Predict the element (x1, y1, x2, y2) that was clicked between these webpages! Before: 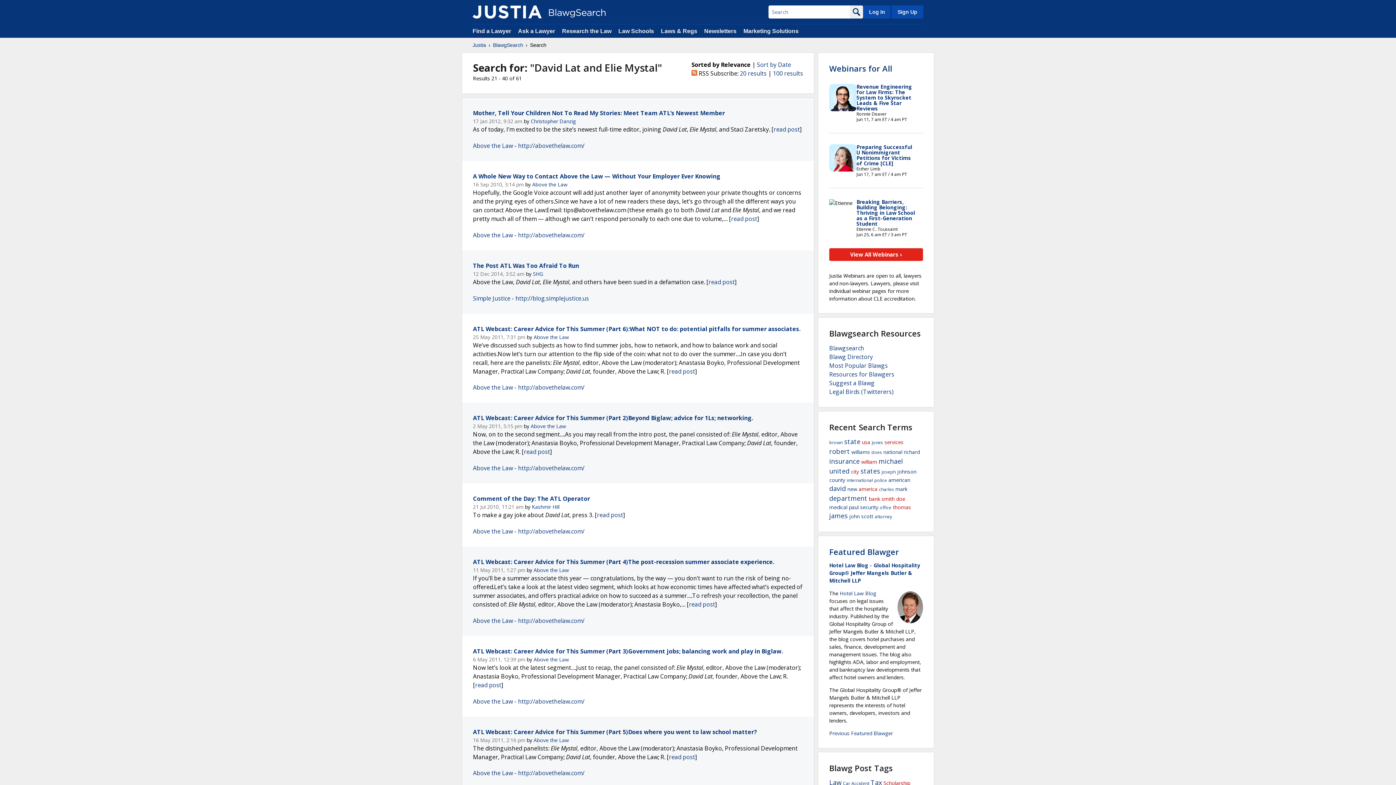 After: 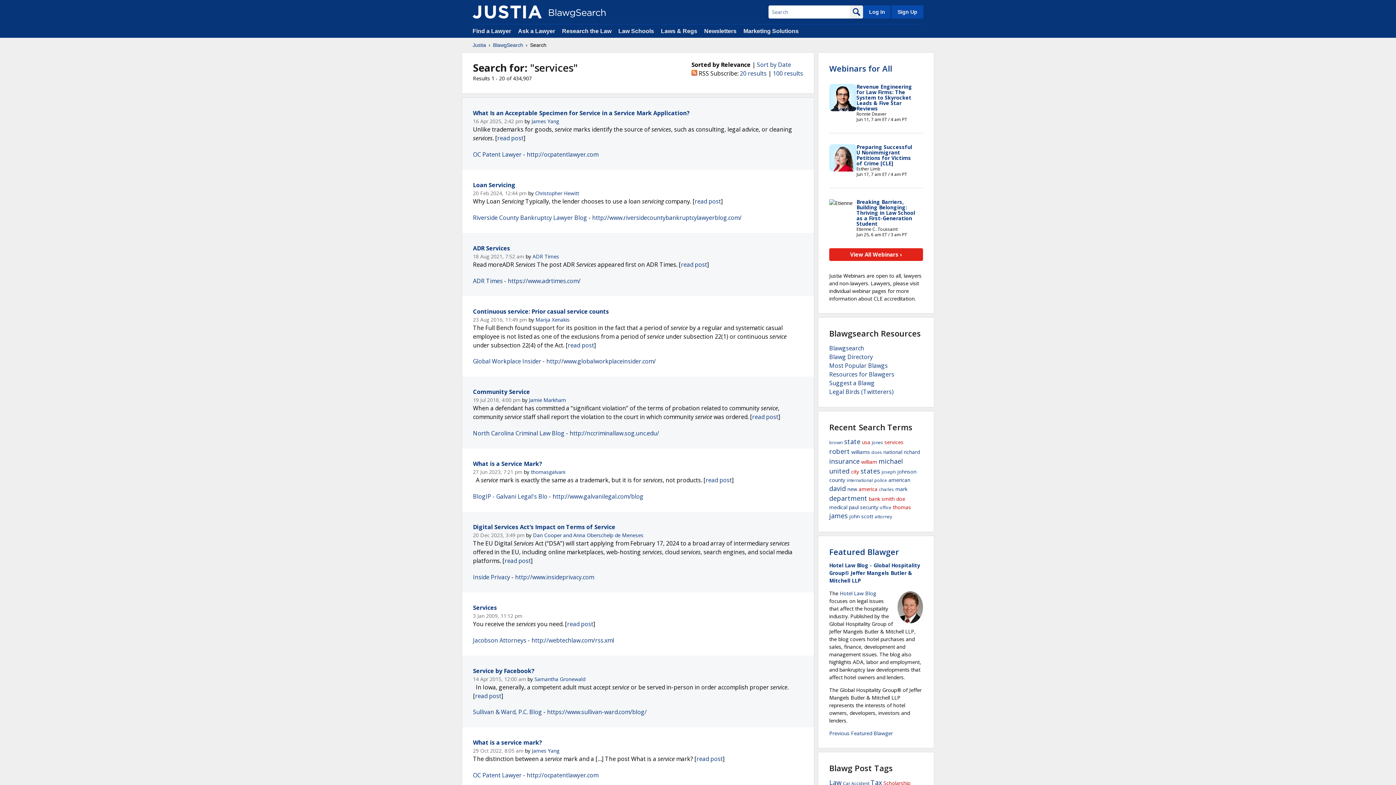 Action: label: services bbox: (884, 438, 903, 445)